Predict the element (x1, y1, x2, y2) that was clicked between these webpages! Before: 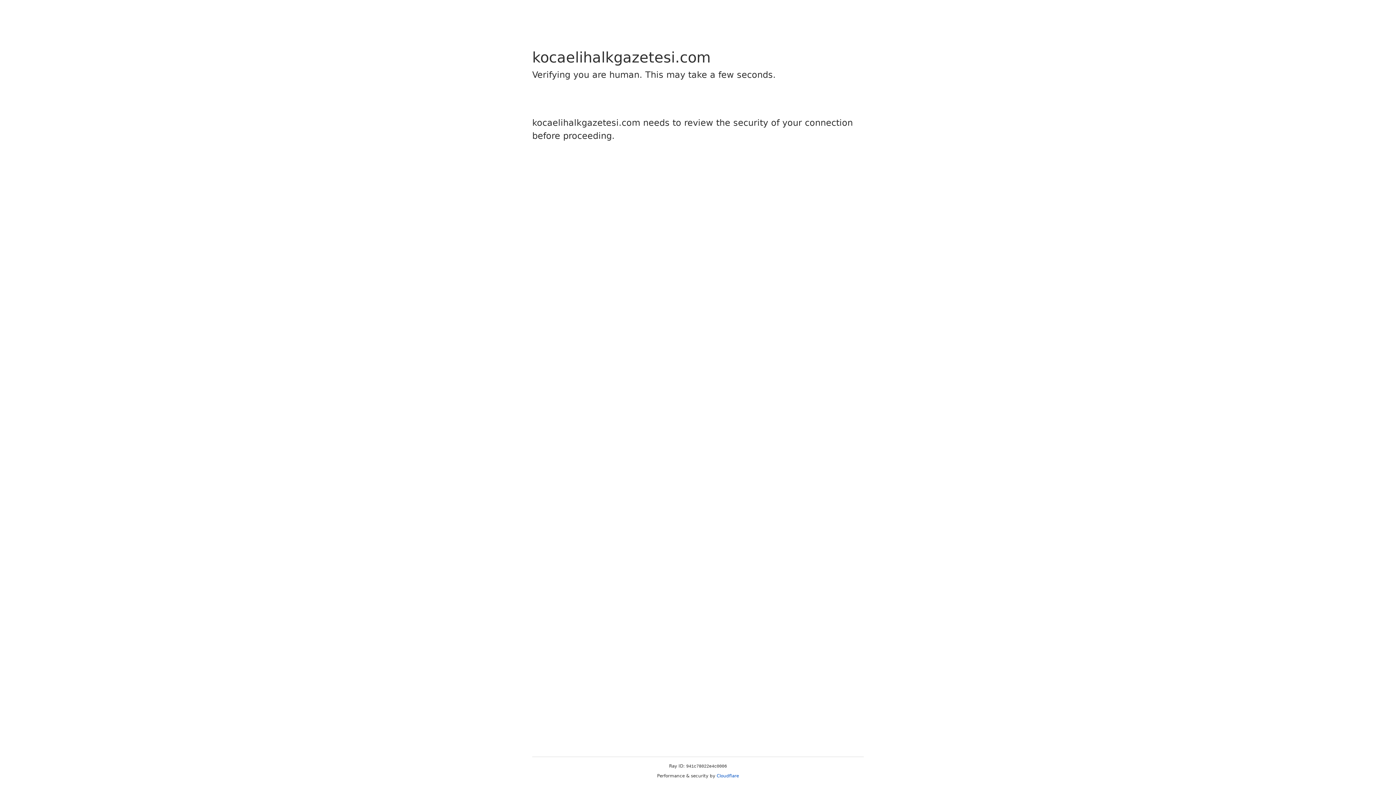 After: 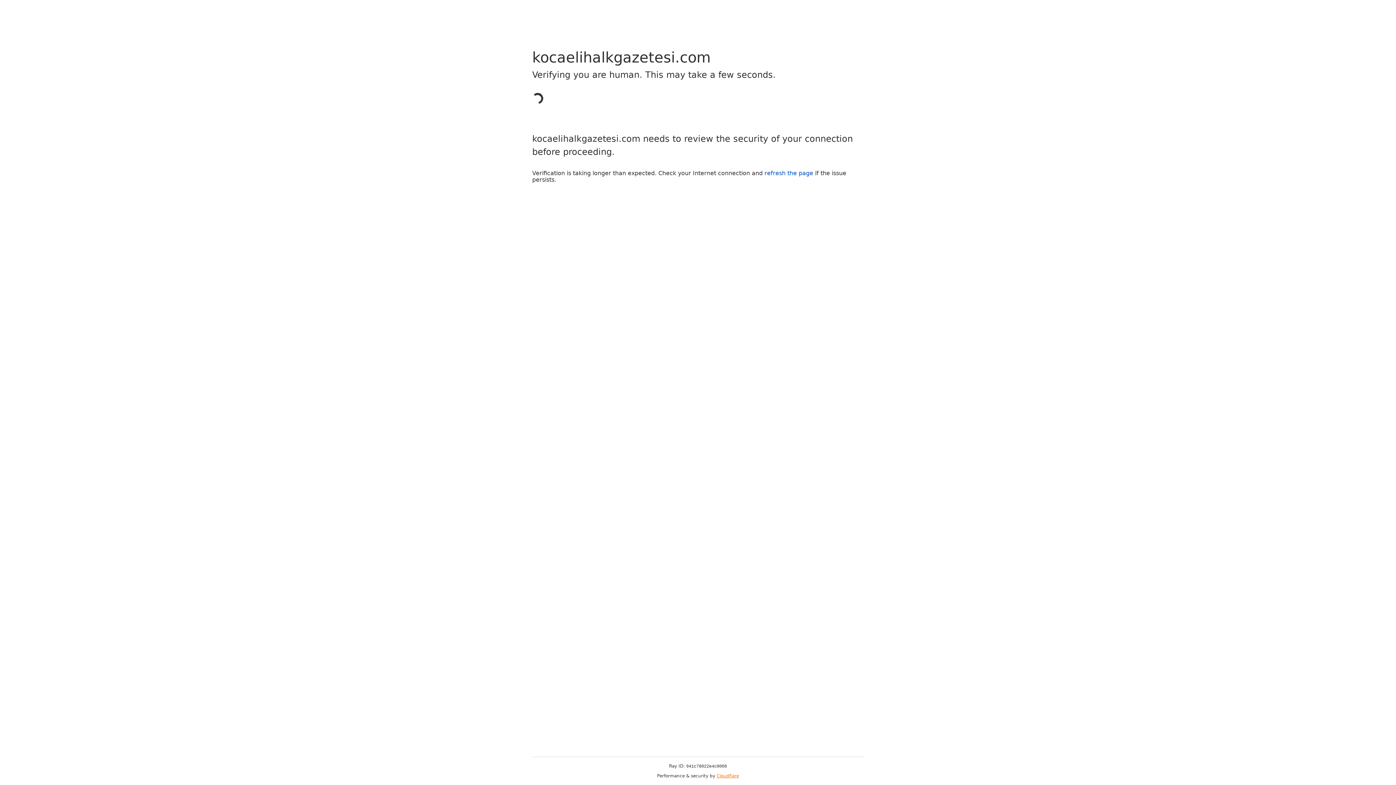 Action: bbox: (716, 773, 739, 778) label: Cloudflare